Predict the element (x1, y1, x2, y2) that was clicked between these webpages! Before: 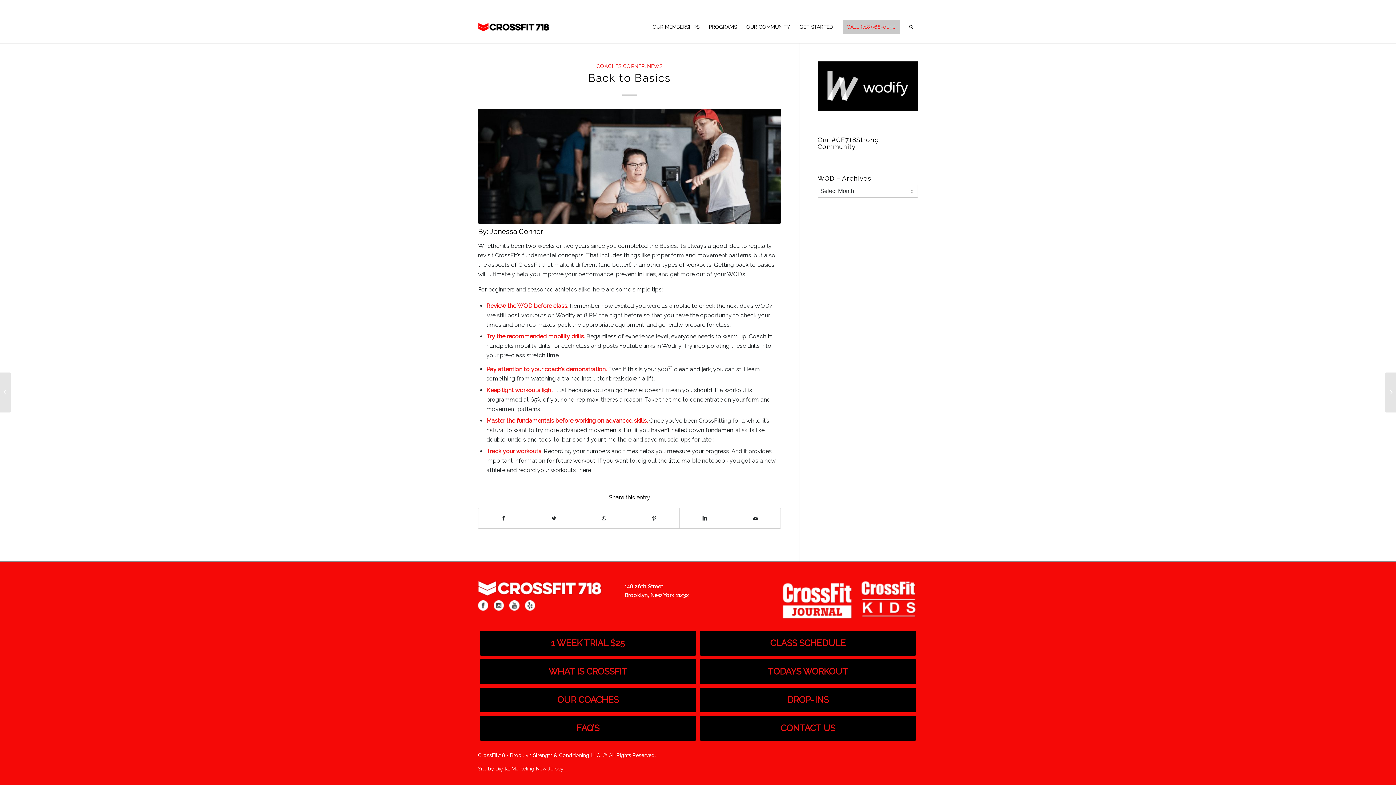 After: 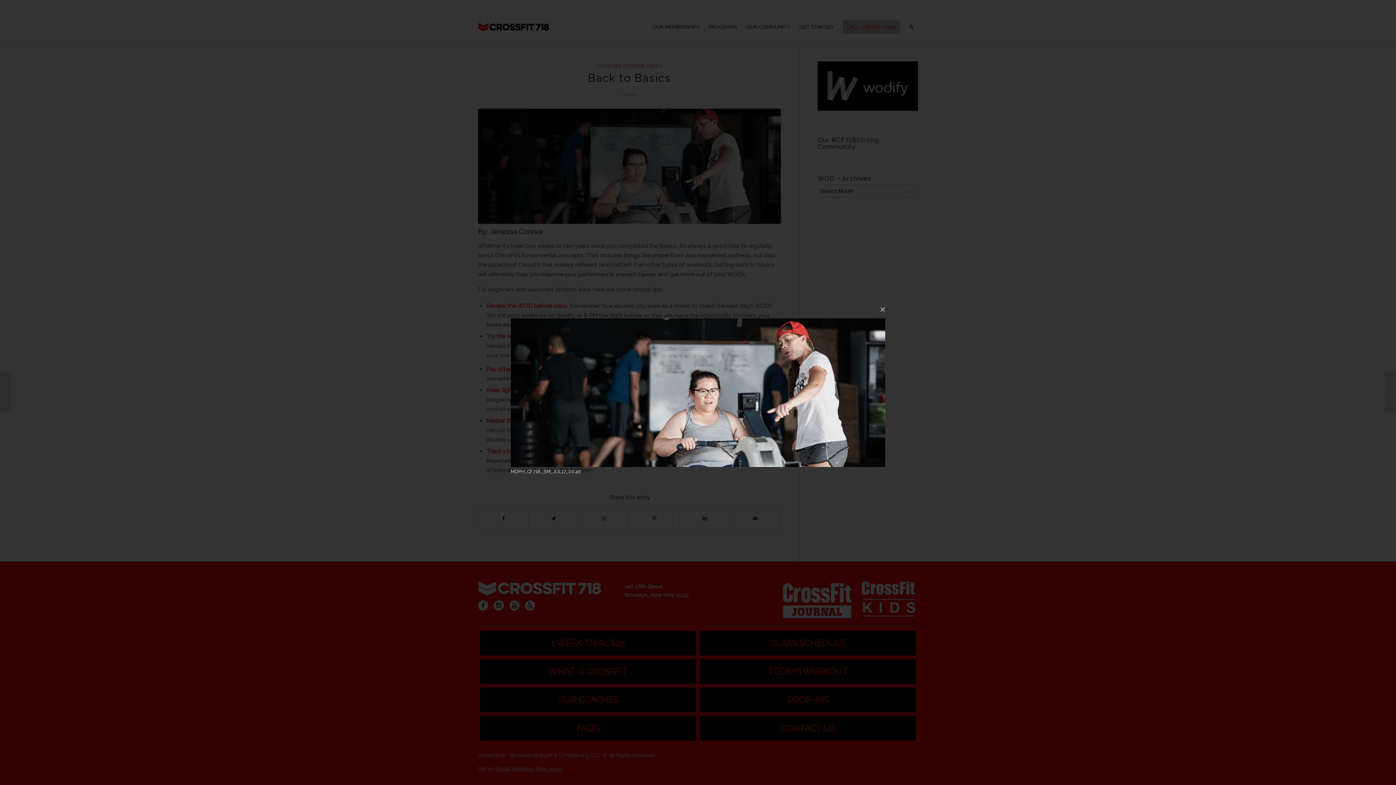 Action: bbox: (478, 108, 781, 223)